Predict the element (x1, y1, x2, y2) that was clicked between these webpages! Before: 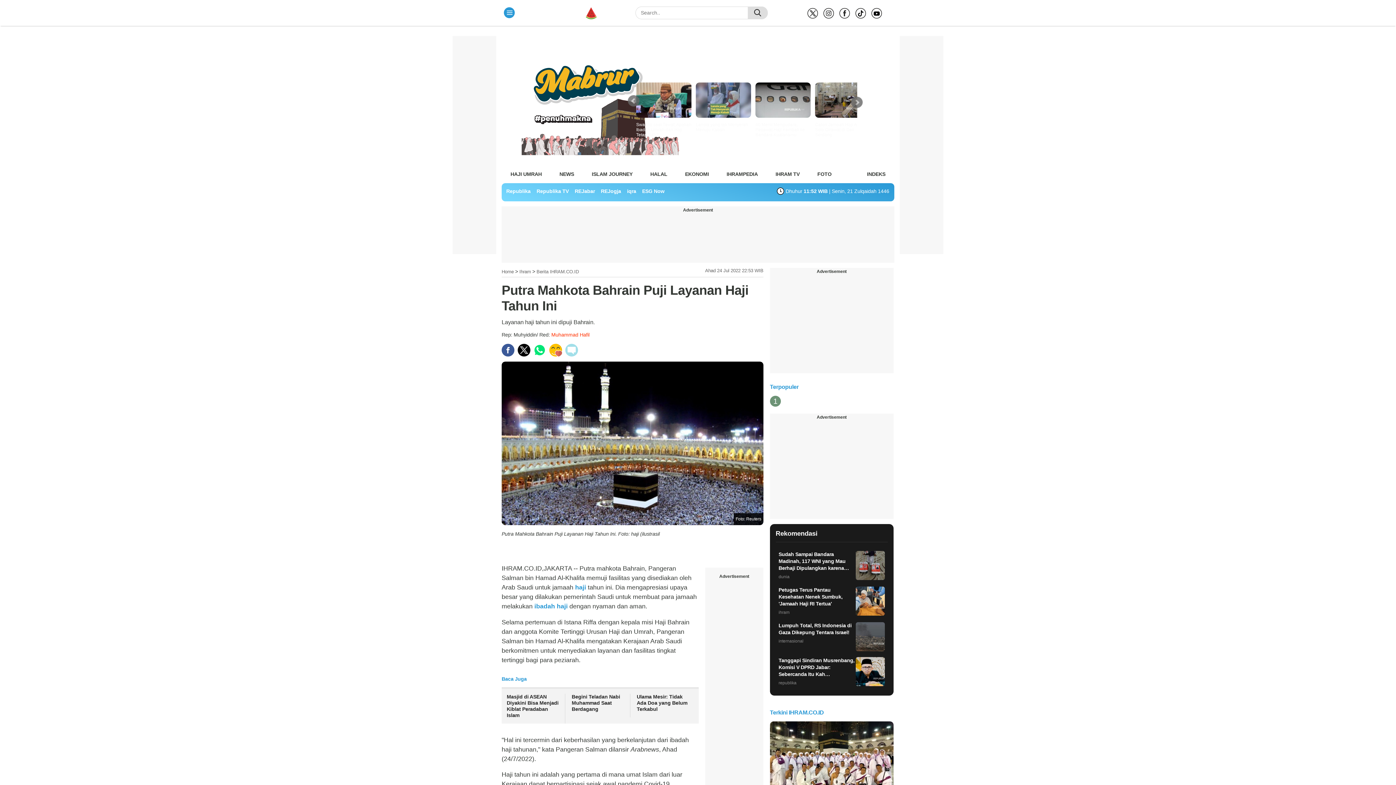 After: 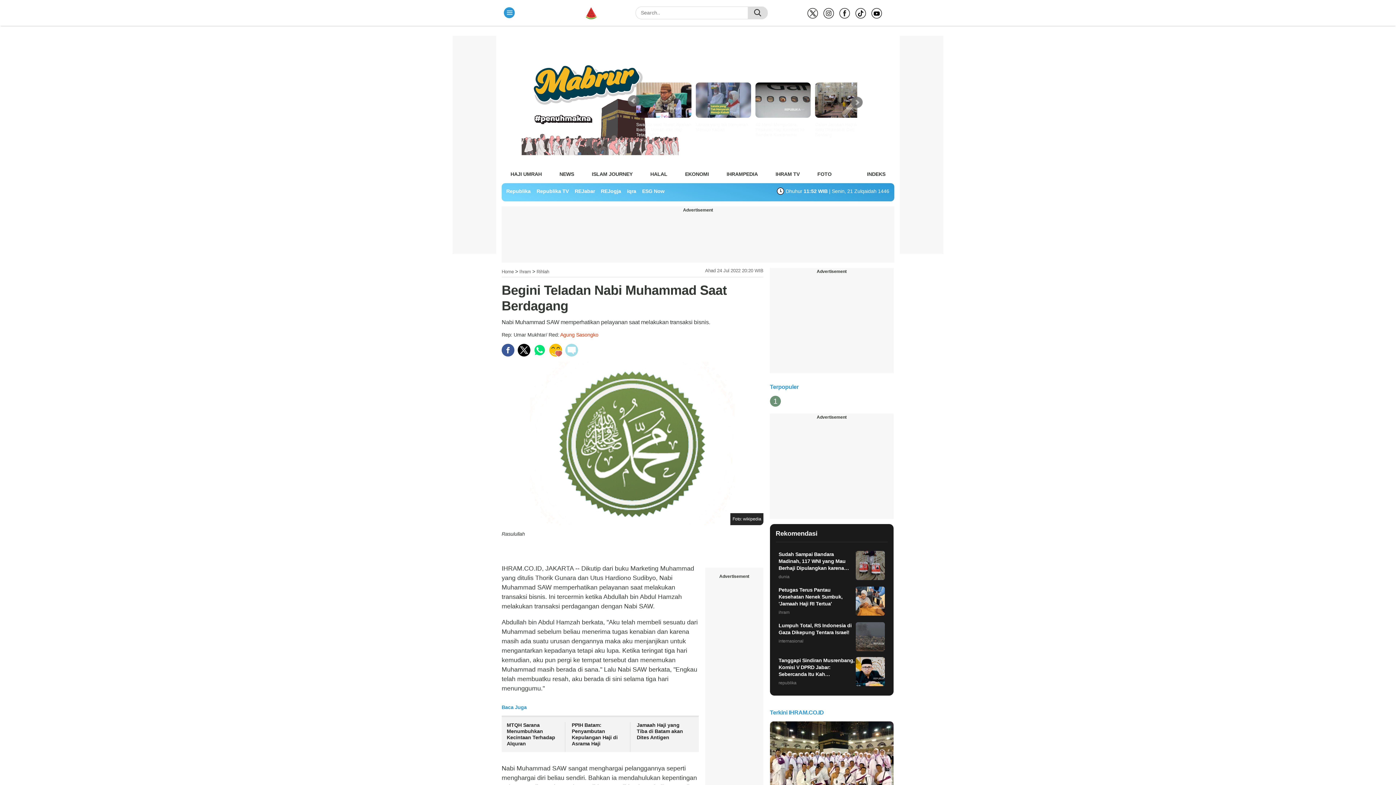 Action: label: Begini Teladan Nabi Muhammad Saat Berdagang bbox: (571, 694, 620, 712)